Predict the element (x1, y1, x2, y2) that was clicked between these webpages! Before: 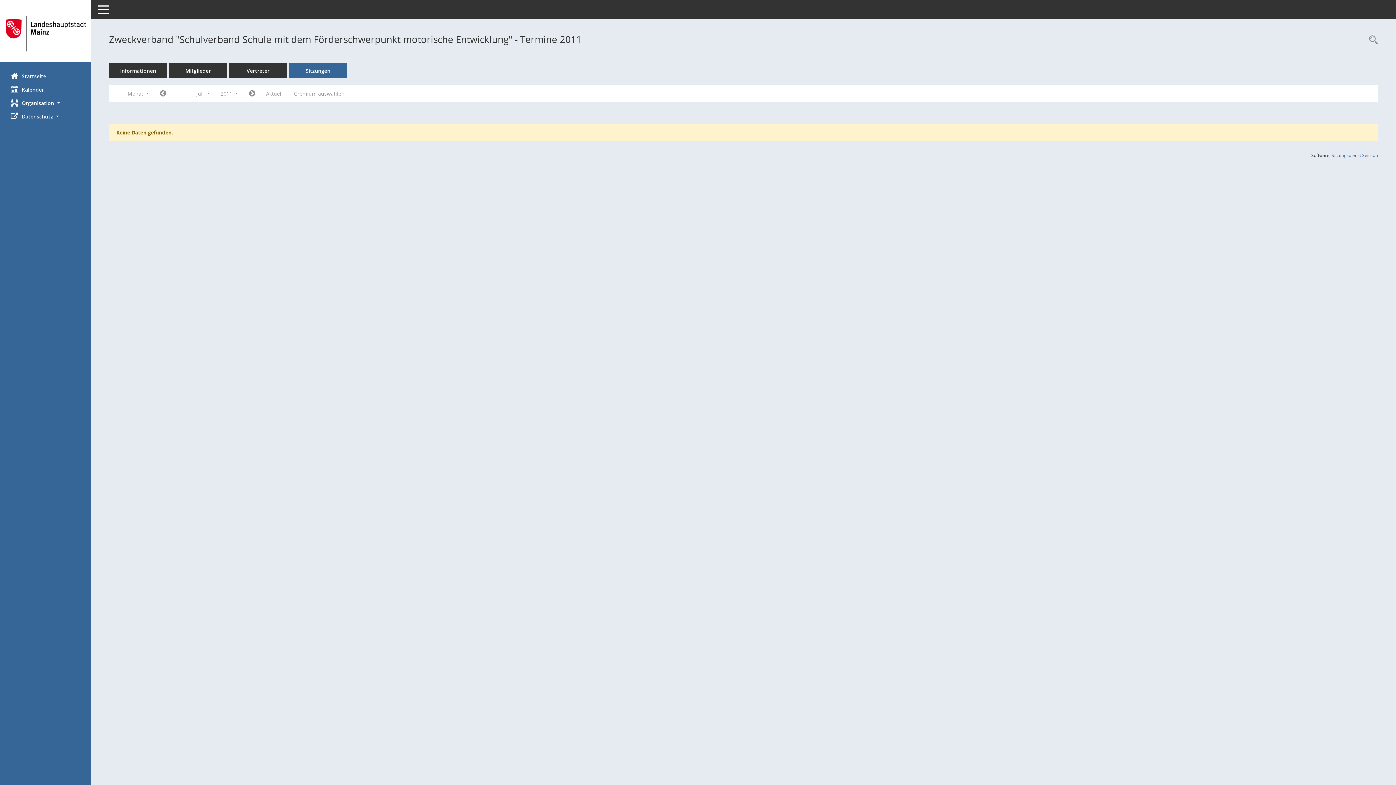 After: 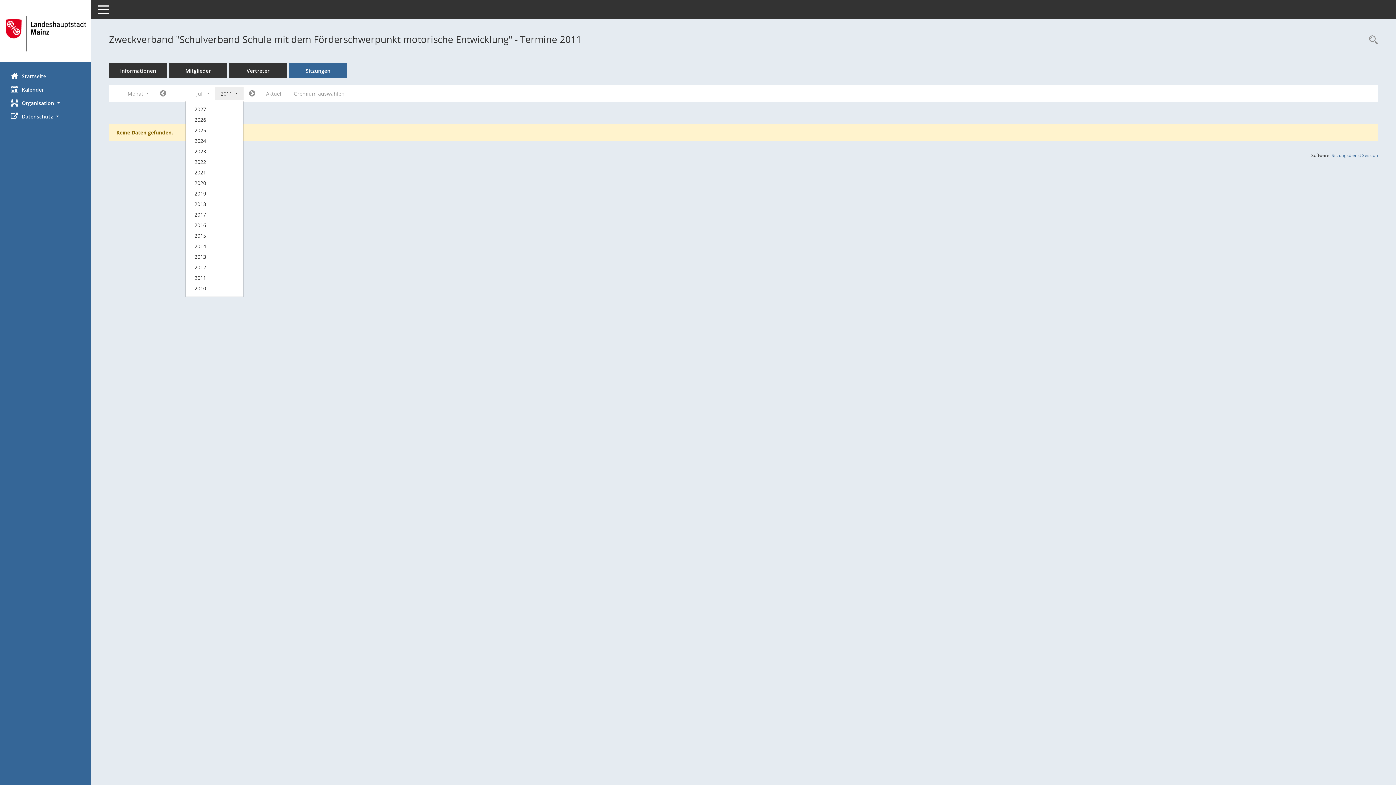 Action: label: Jahr auswählen bbox: (215, 87, 243, 100)